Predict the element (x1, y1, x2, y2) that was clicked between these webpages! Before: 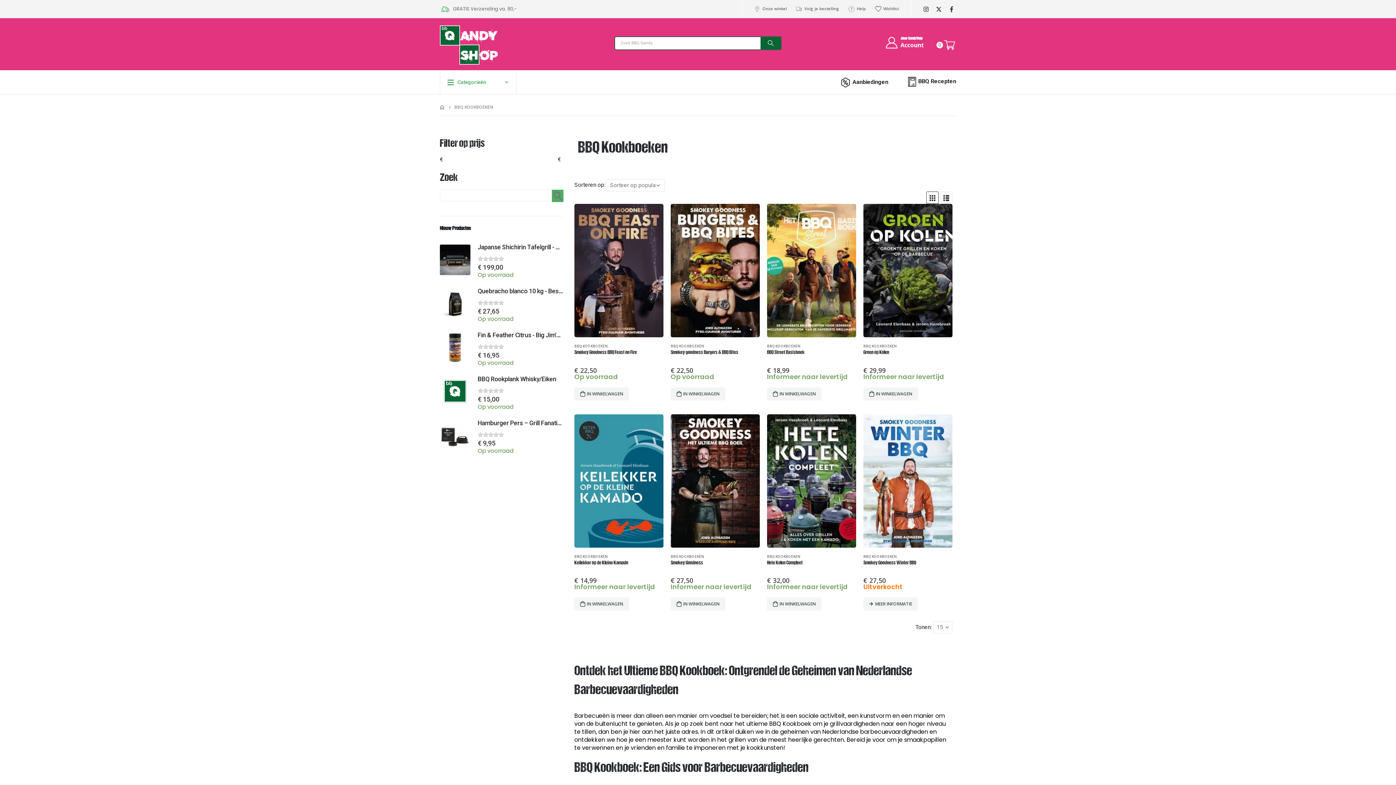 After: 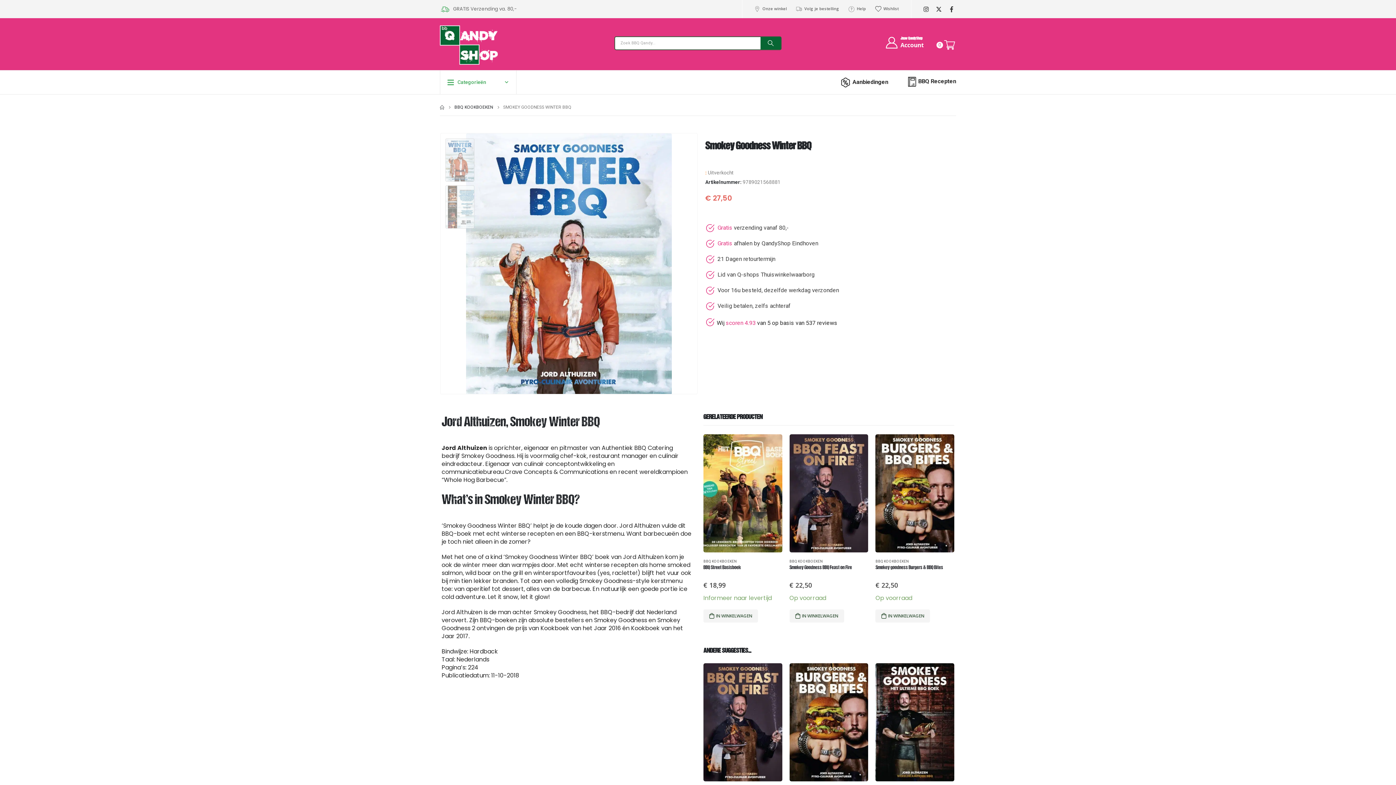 Action: bbox: (863, 597, 918, 611) label: Meer informatie over 'Smokey Goodness Winter BBQ'